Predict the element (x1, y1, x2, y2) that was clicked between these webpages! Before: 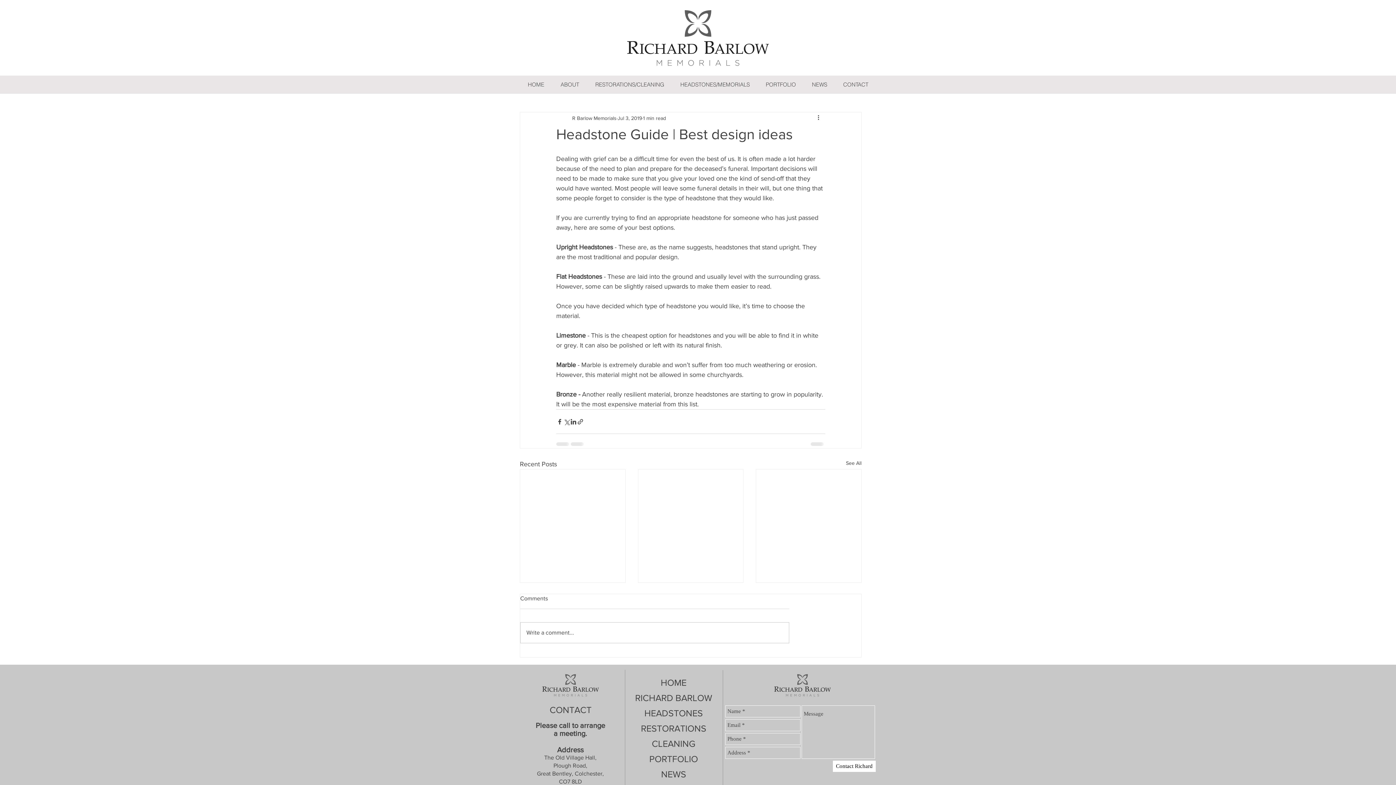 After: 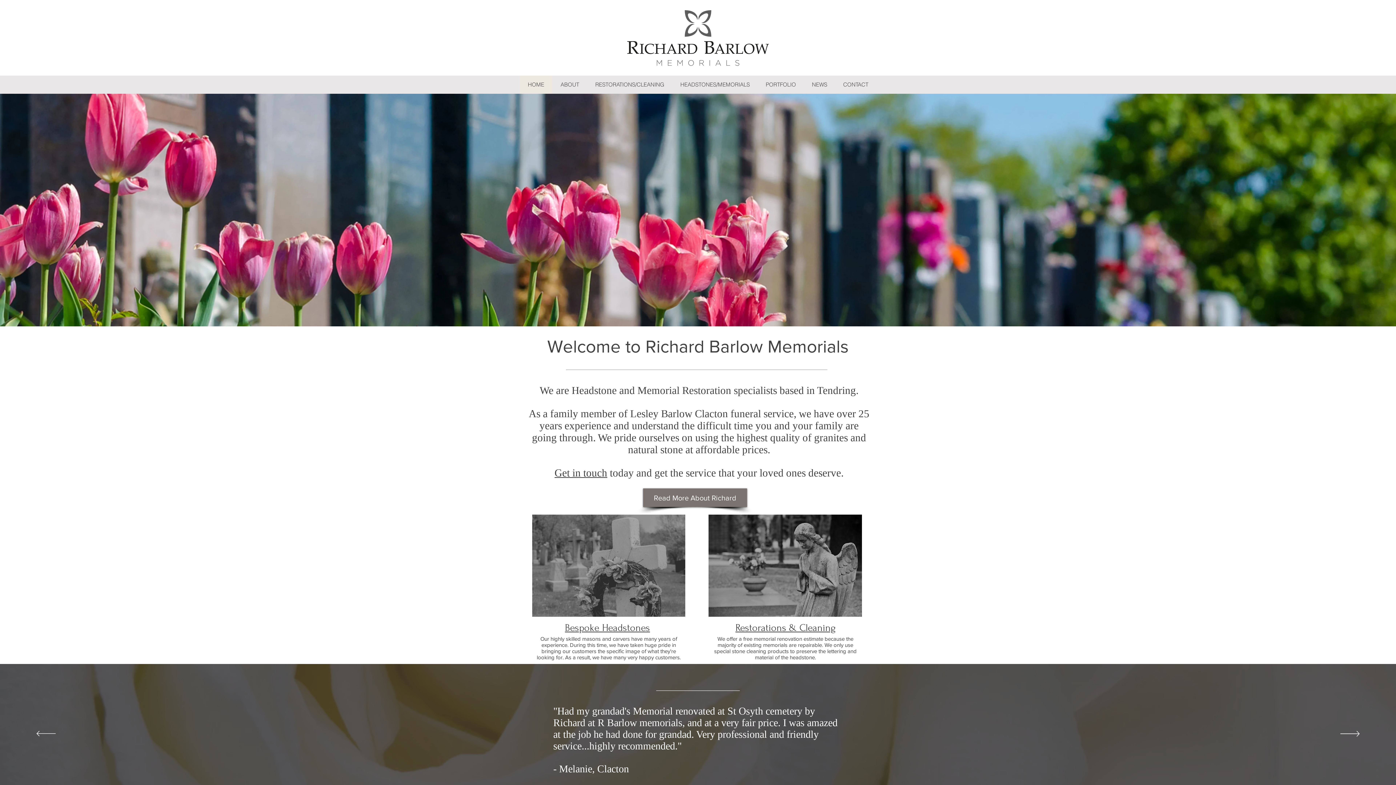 Action: bbox: (623, 0, 773, 73)